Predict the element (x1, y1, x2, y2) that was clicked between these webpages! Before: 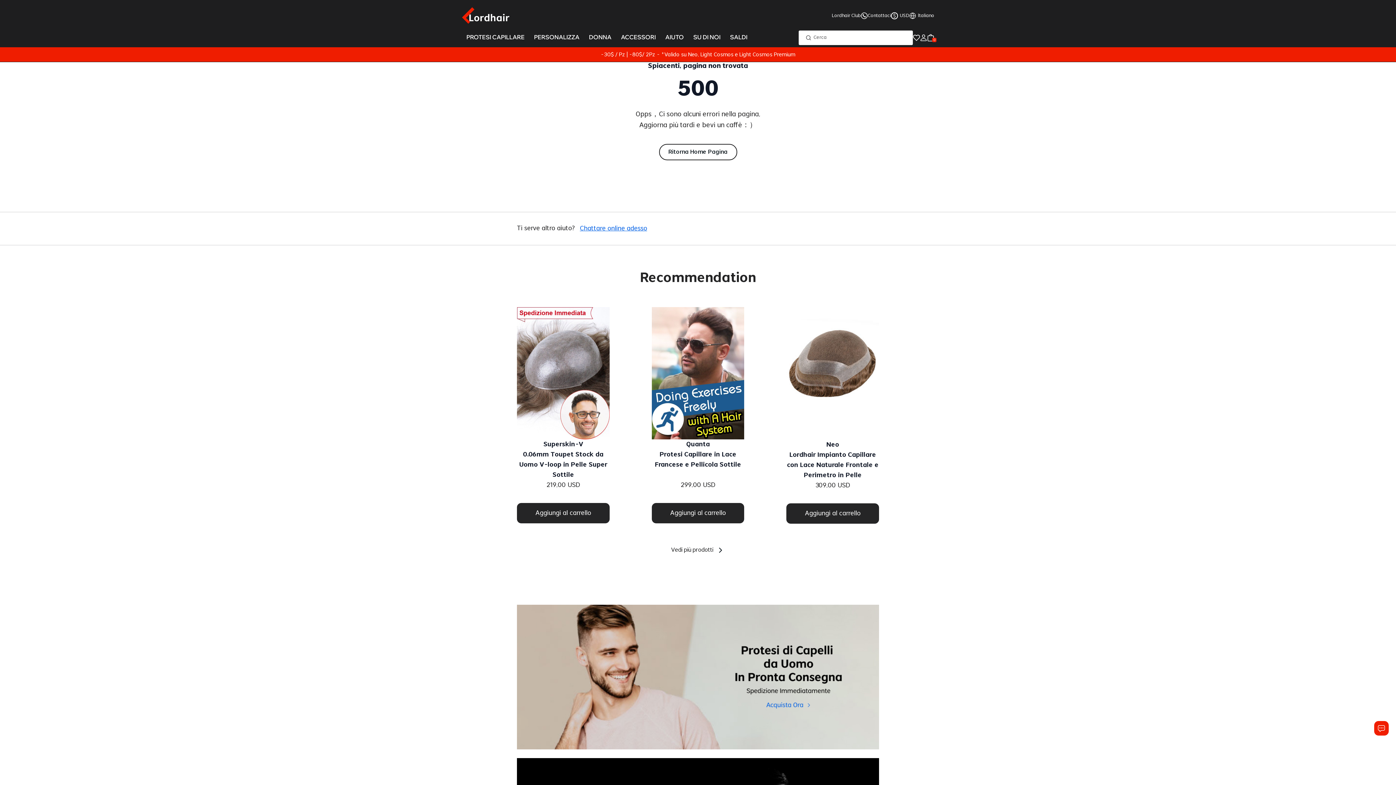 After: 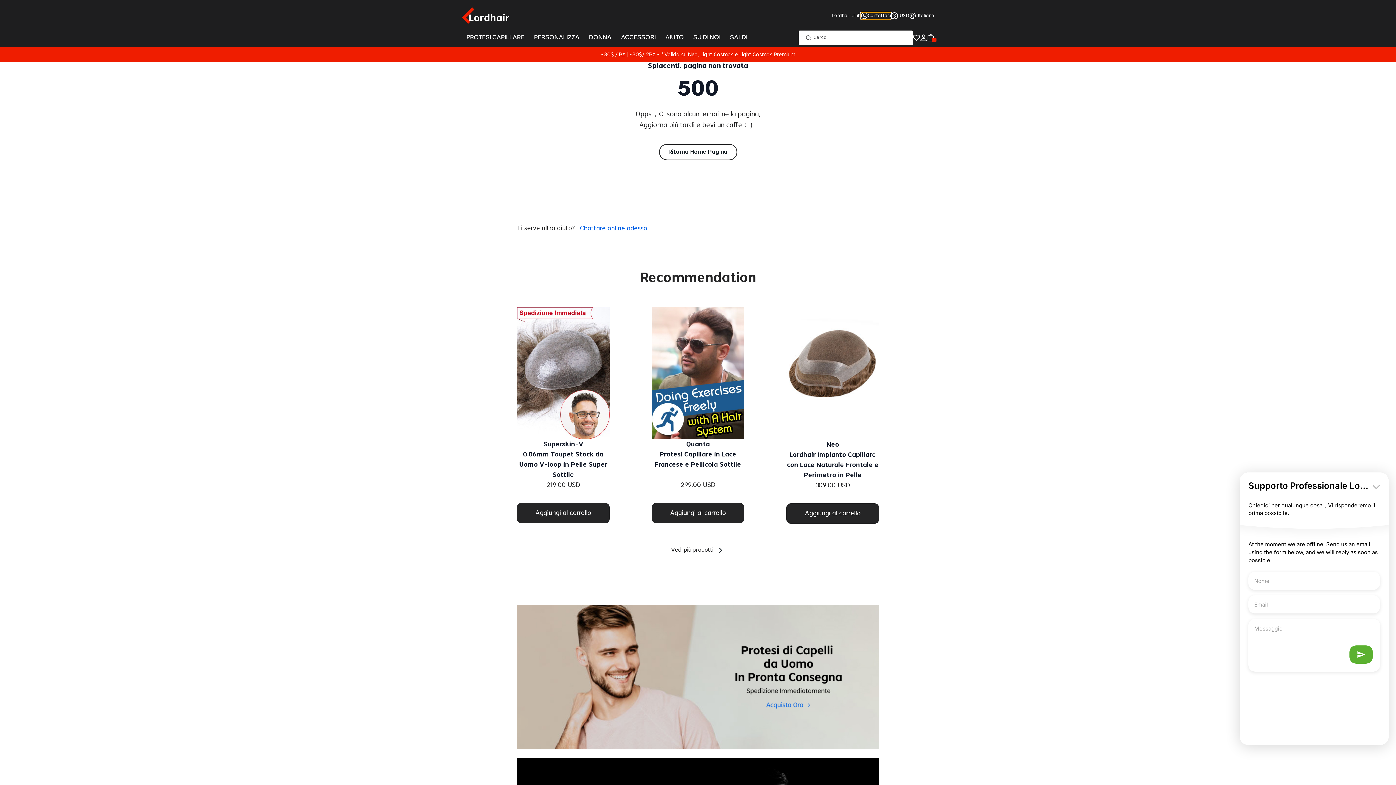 Action: label: Contattaci bbox: (861, 12, 891, 19)